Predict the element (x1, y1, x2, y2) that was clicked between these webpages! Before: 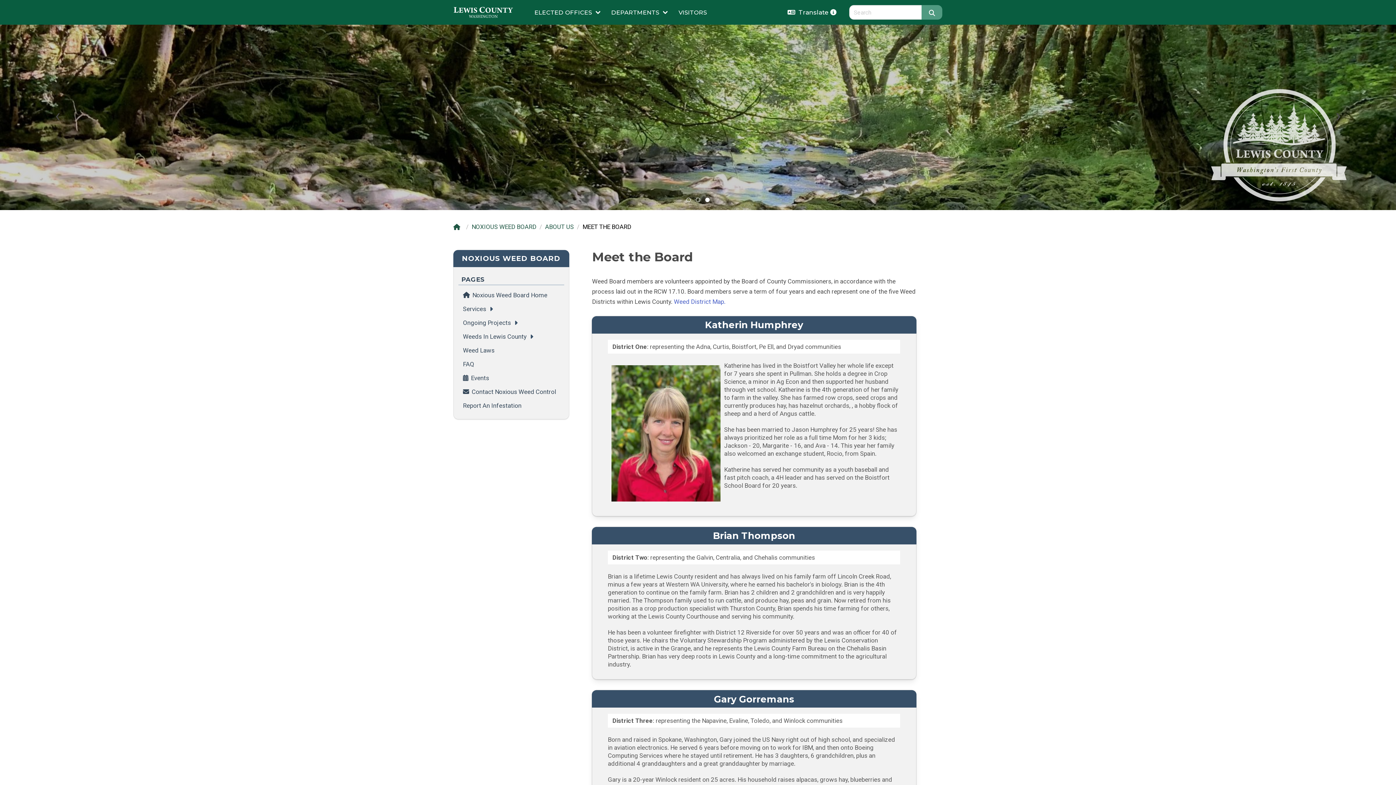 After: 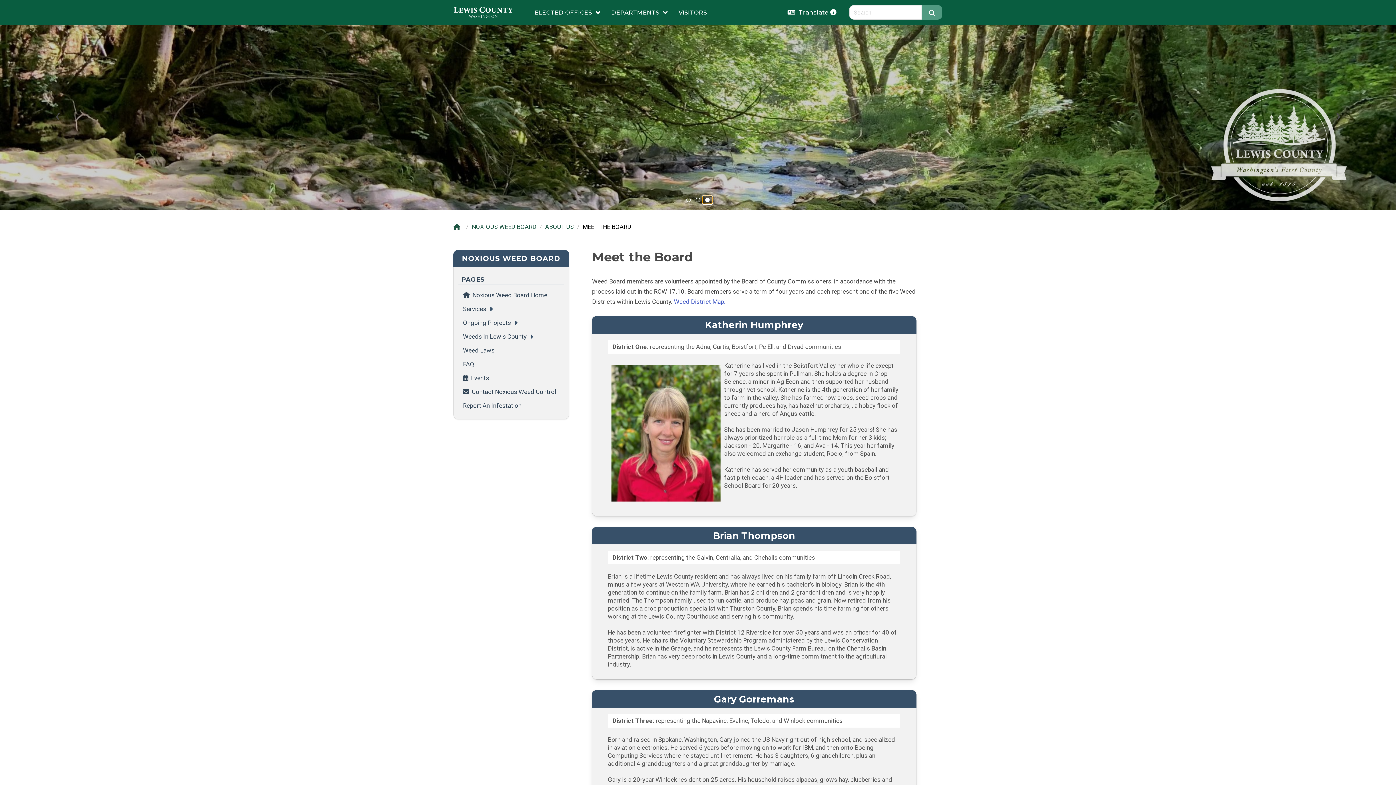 Action: bbox: (702, 196, 712, 204)